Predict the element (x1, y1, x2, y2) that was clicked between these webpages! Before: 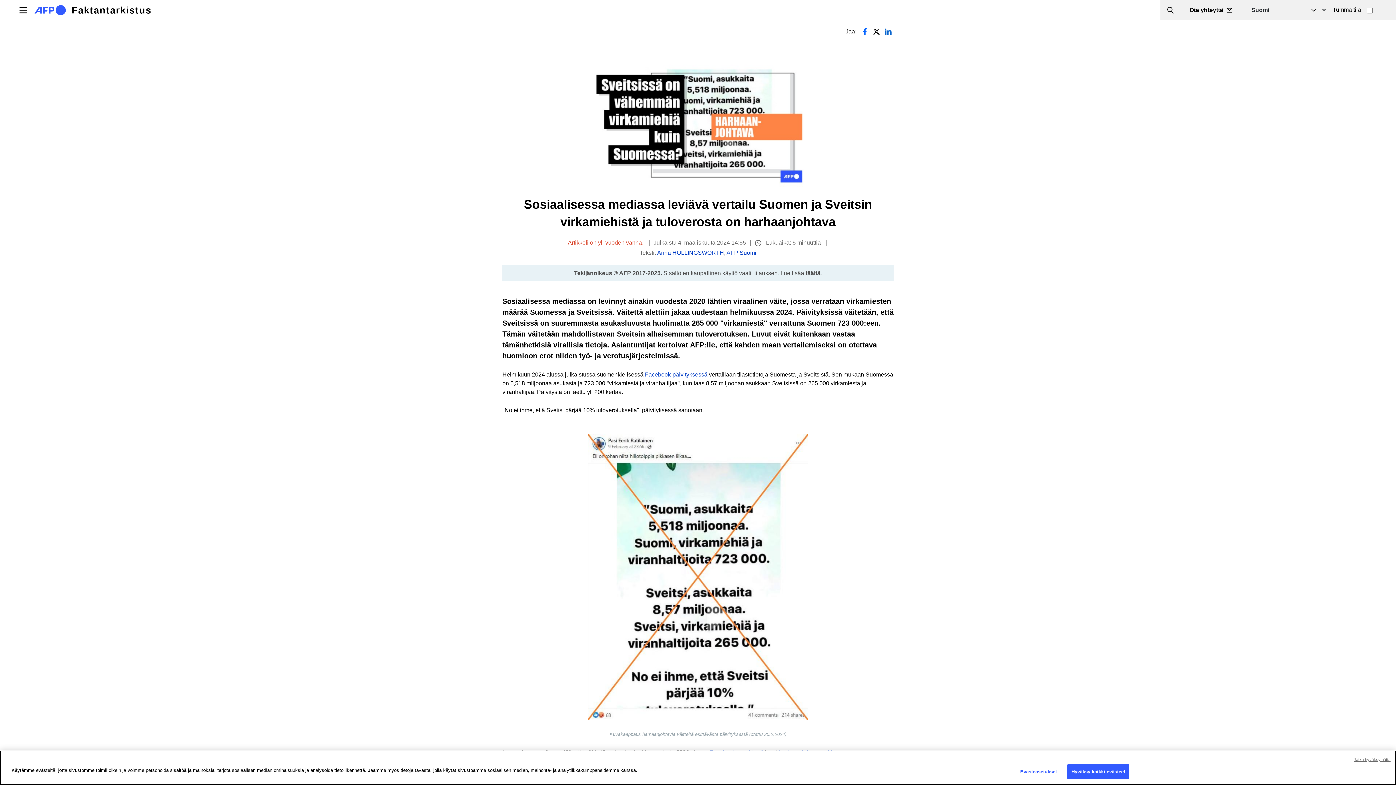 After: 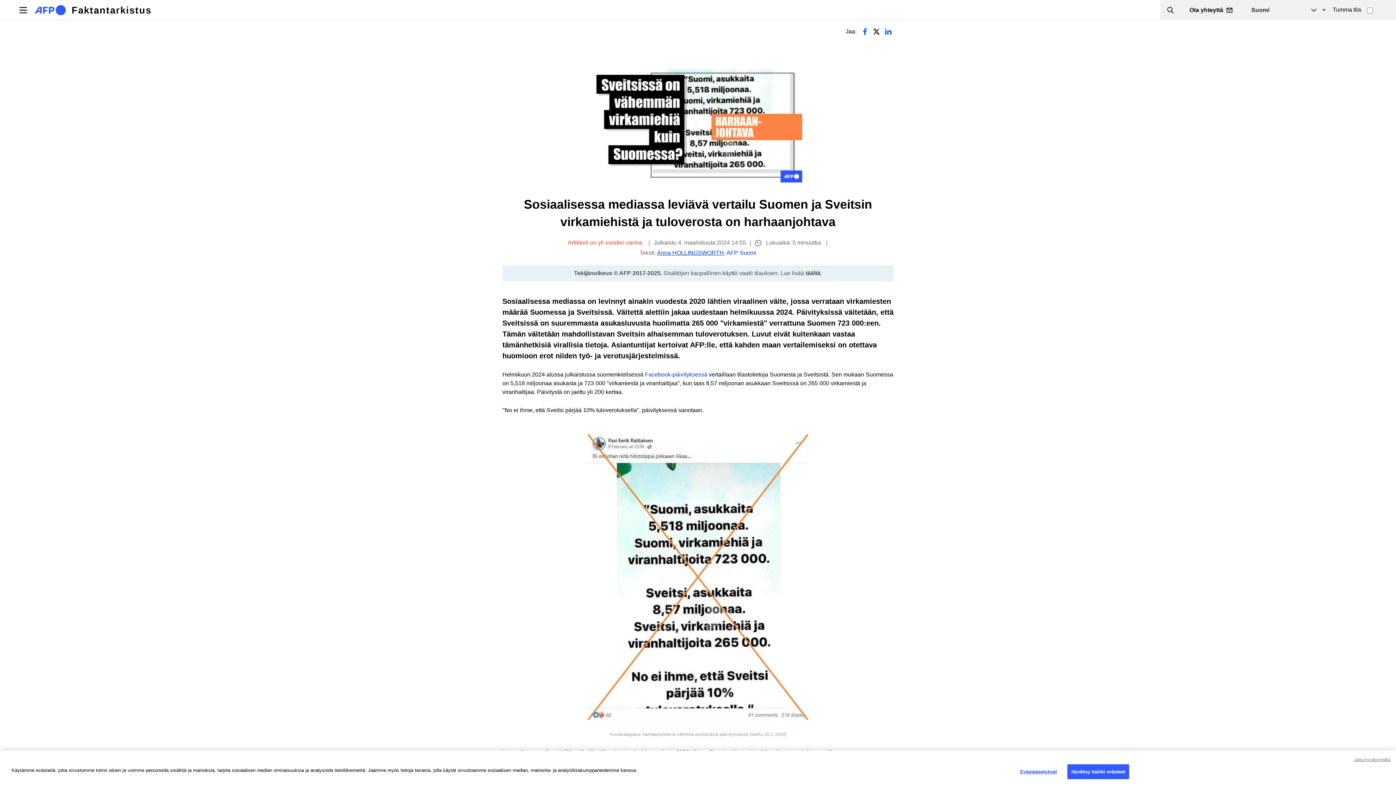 Action: label: Anna HOLLINGSWORTH bbox: (657, 249, 724, 256)